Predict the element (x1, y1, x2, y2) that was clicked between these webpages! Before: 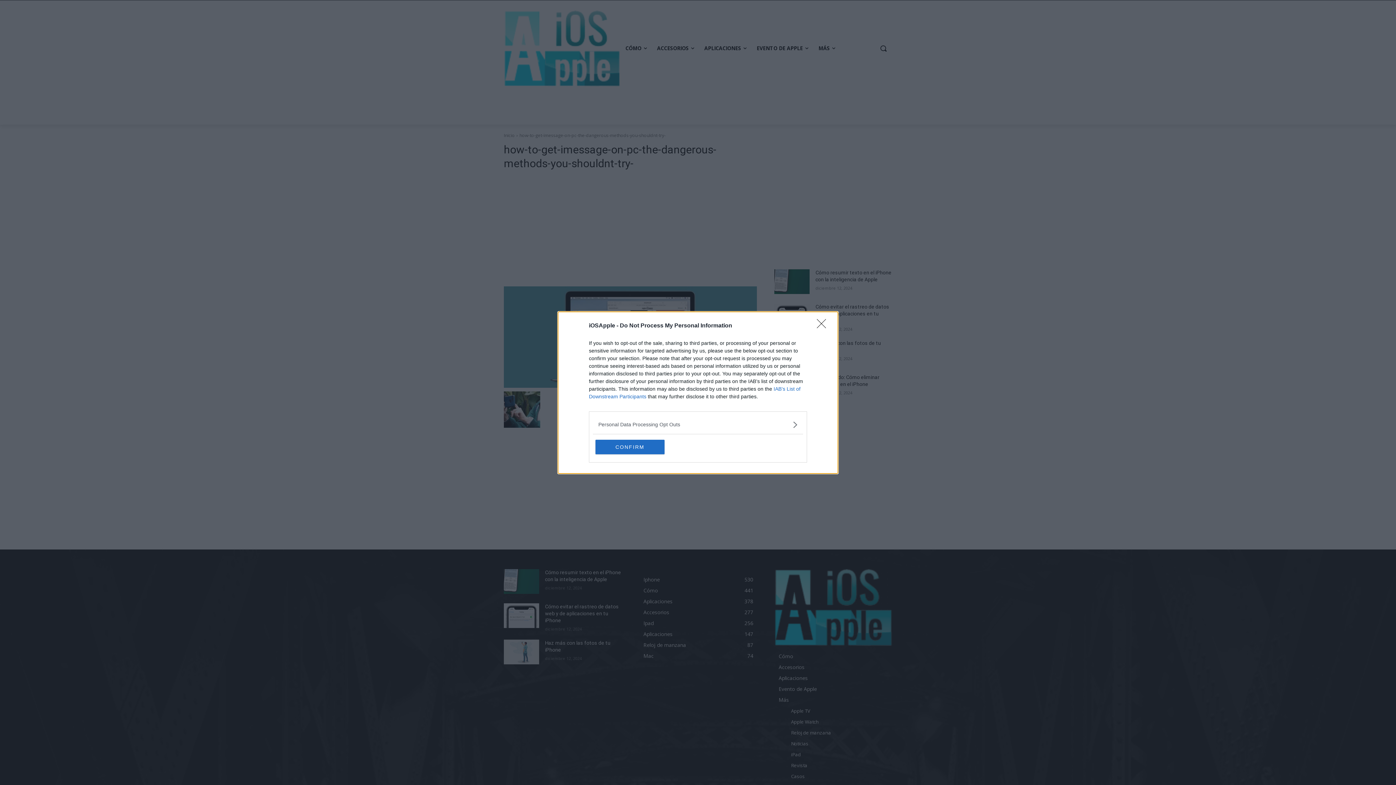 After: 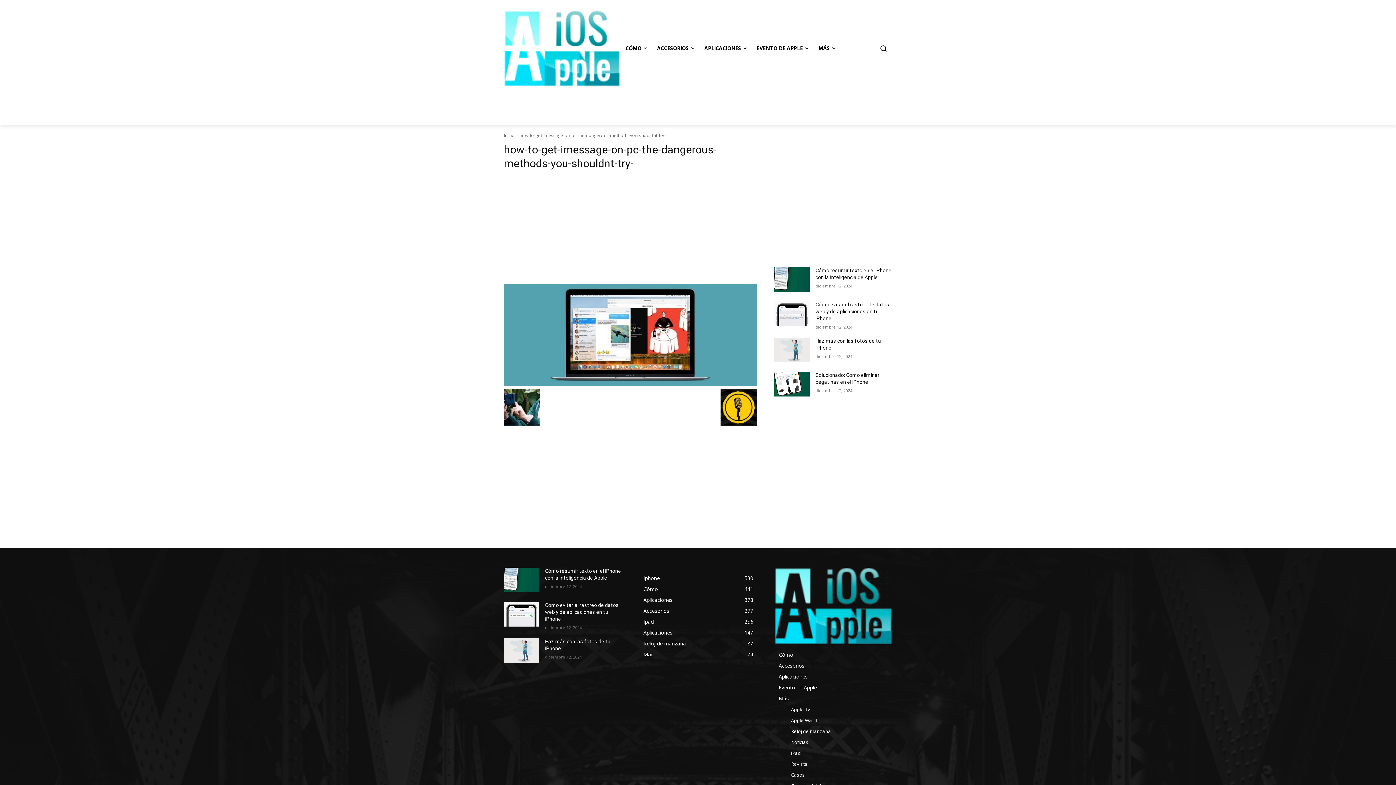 Action: label: CONFIRM bbox: (595, 439, 664, 454)